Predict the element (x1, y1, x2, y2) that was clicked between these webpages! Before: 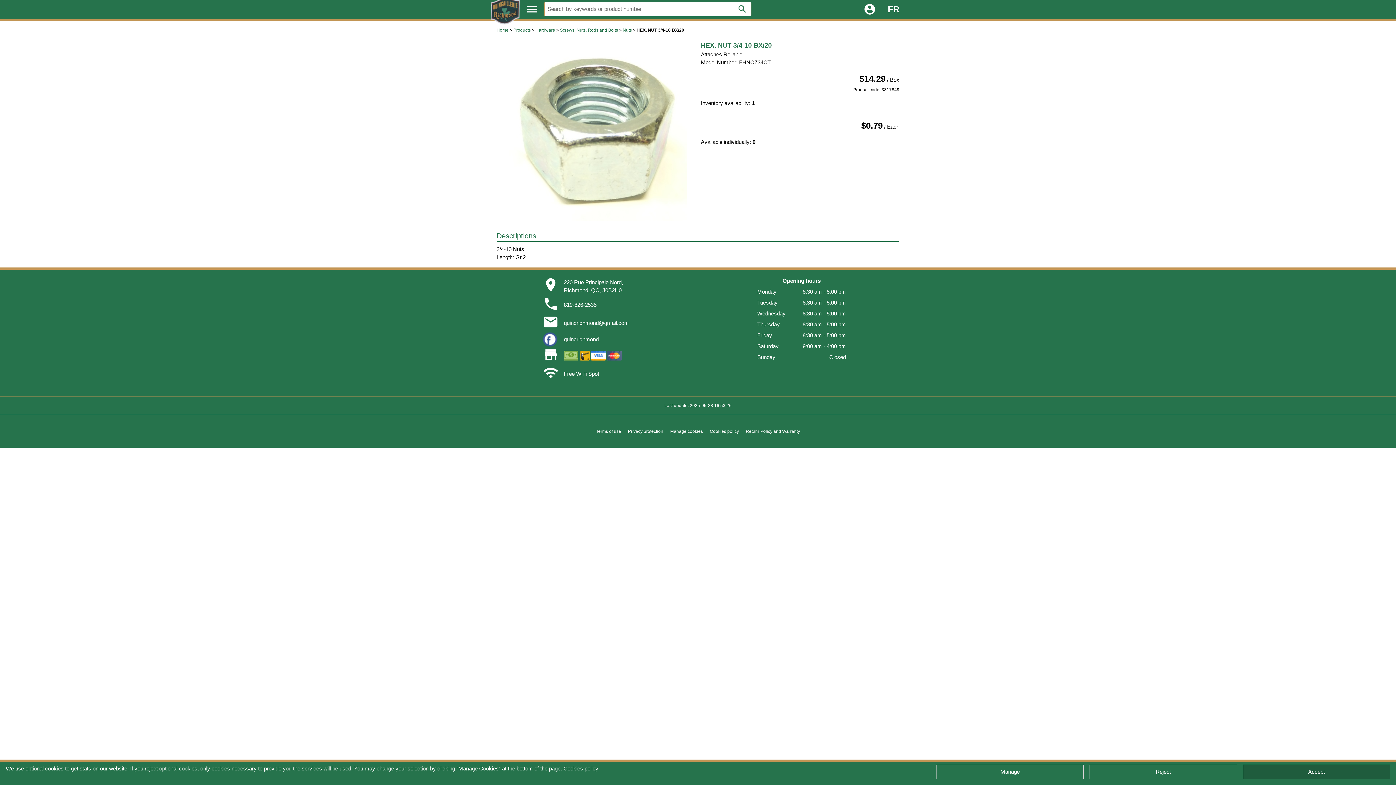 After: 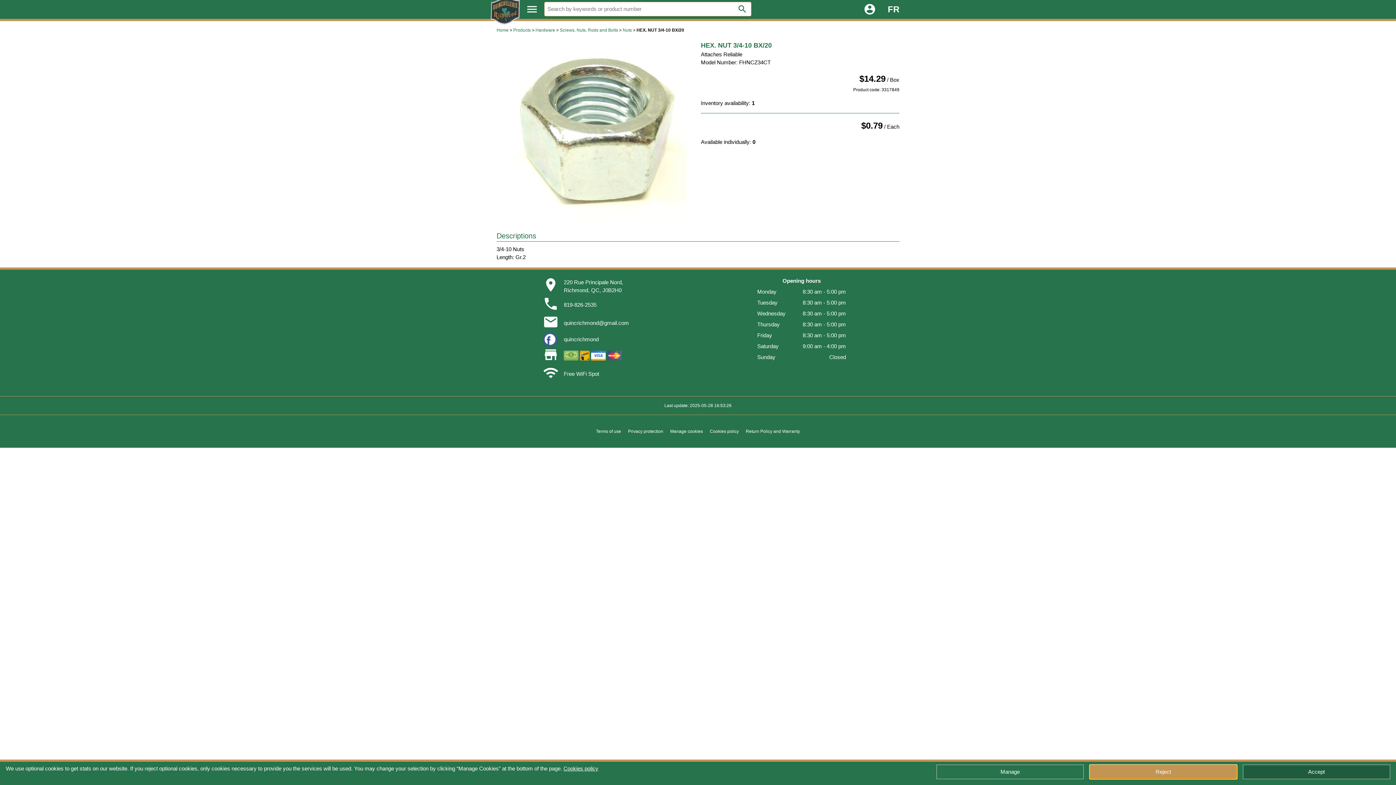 Action: bbox: (1089, 765, 1237, 779) label: Reject